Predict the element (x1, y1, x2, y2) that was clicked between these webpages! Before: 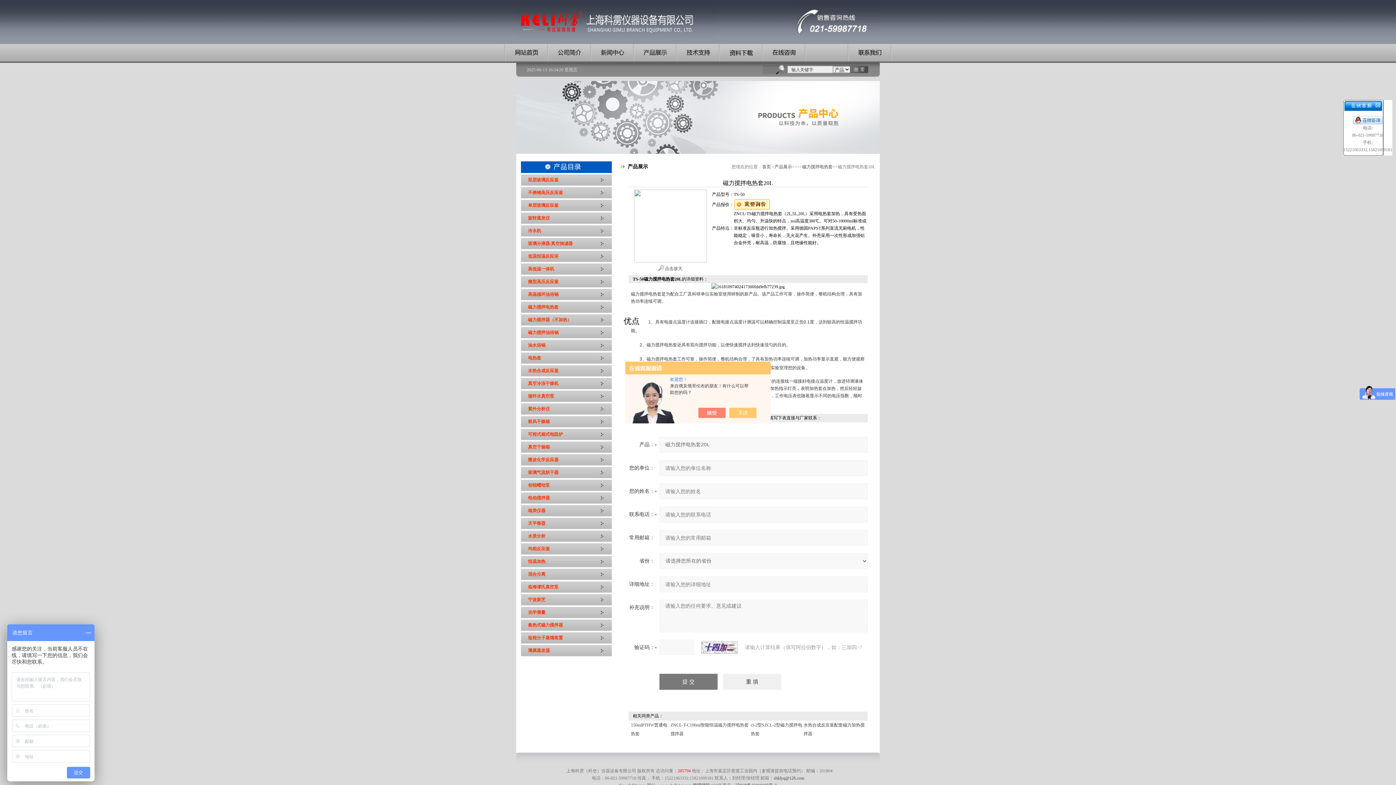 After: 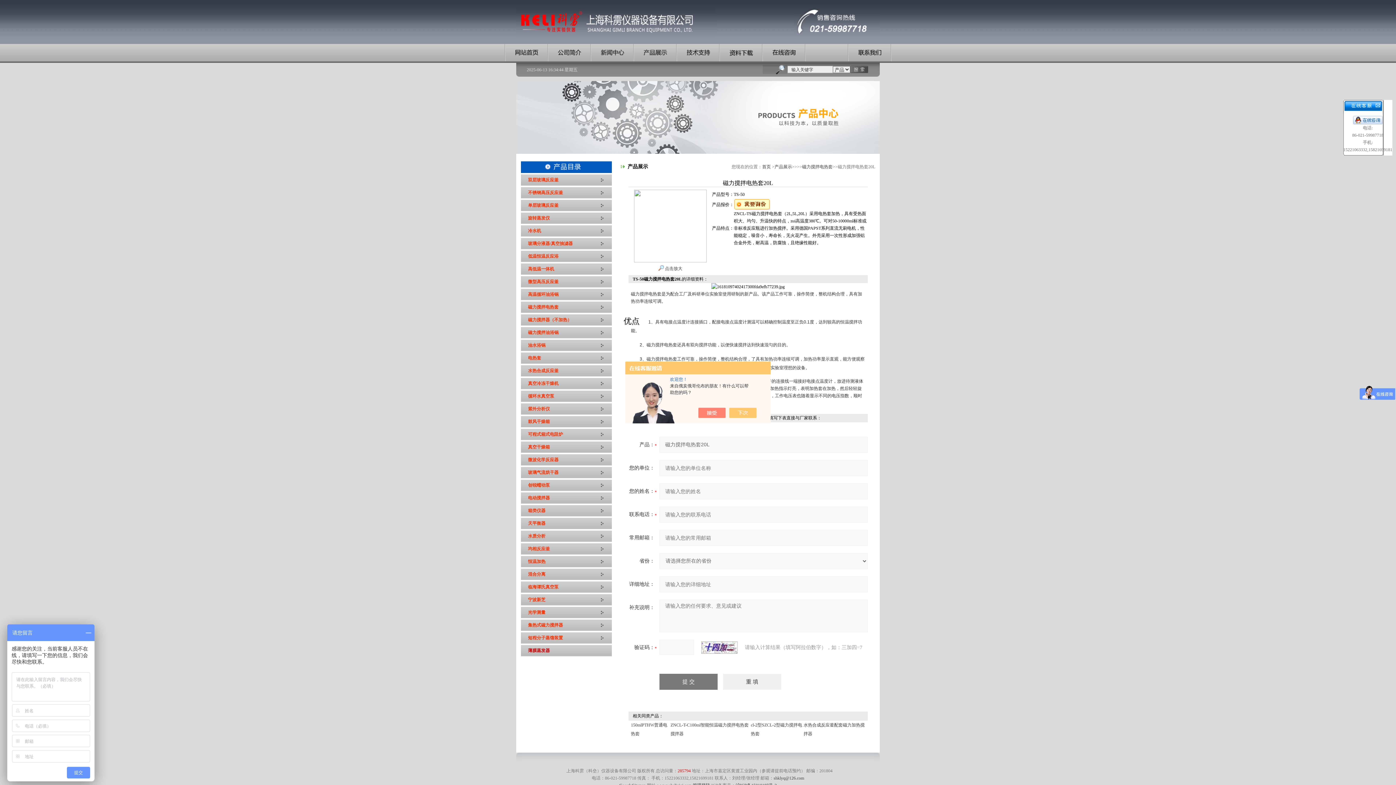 Action: label: 薄膜蒸发器 bbox: (520, 645, 611, 656)